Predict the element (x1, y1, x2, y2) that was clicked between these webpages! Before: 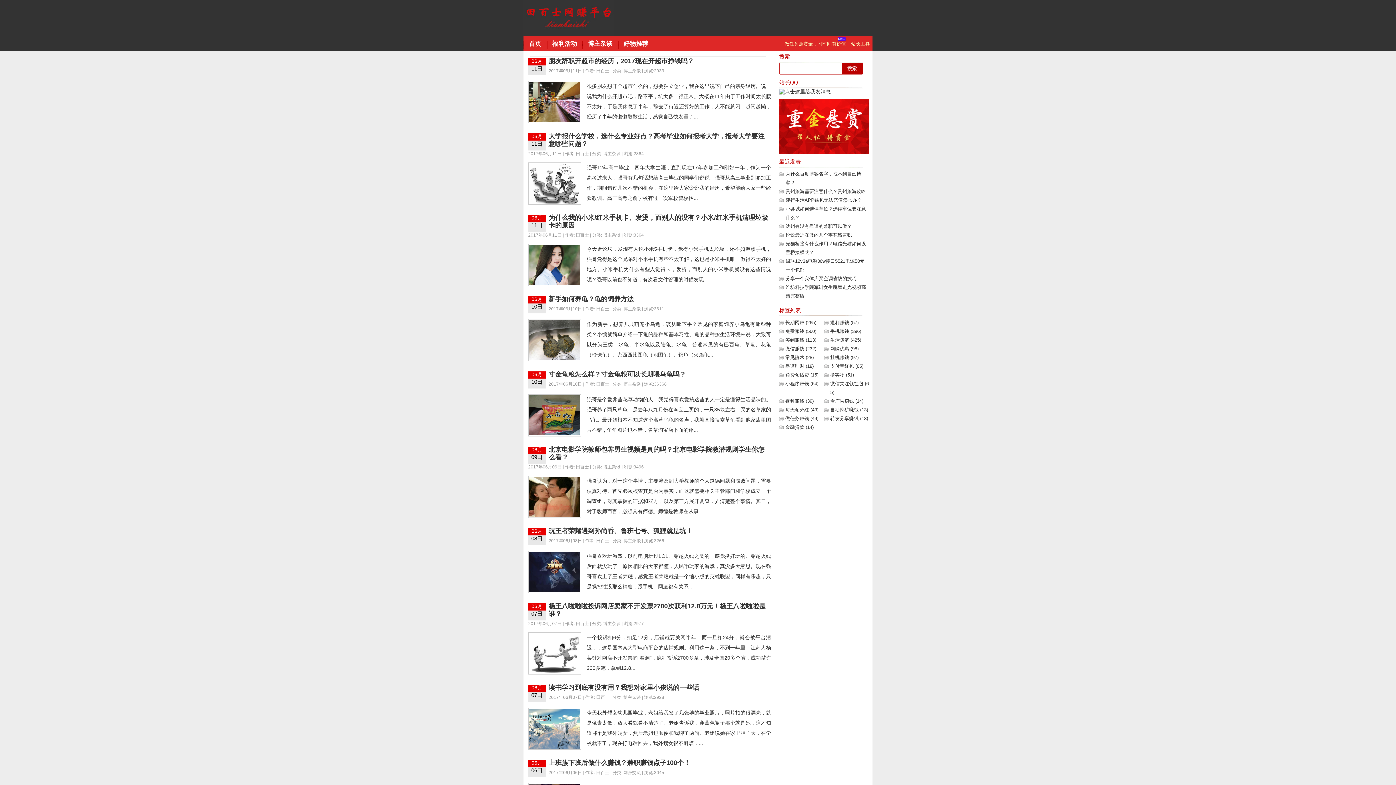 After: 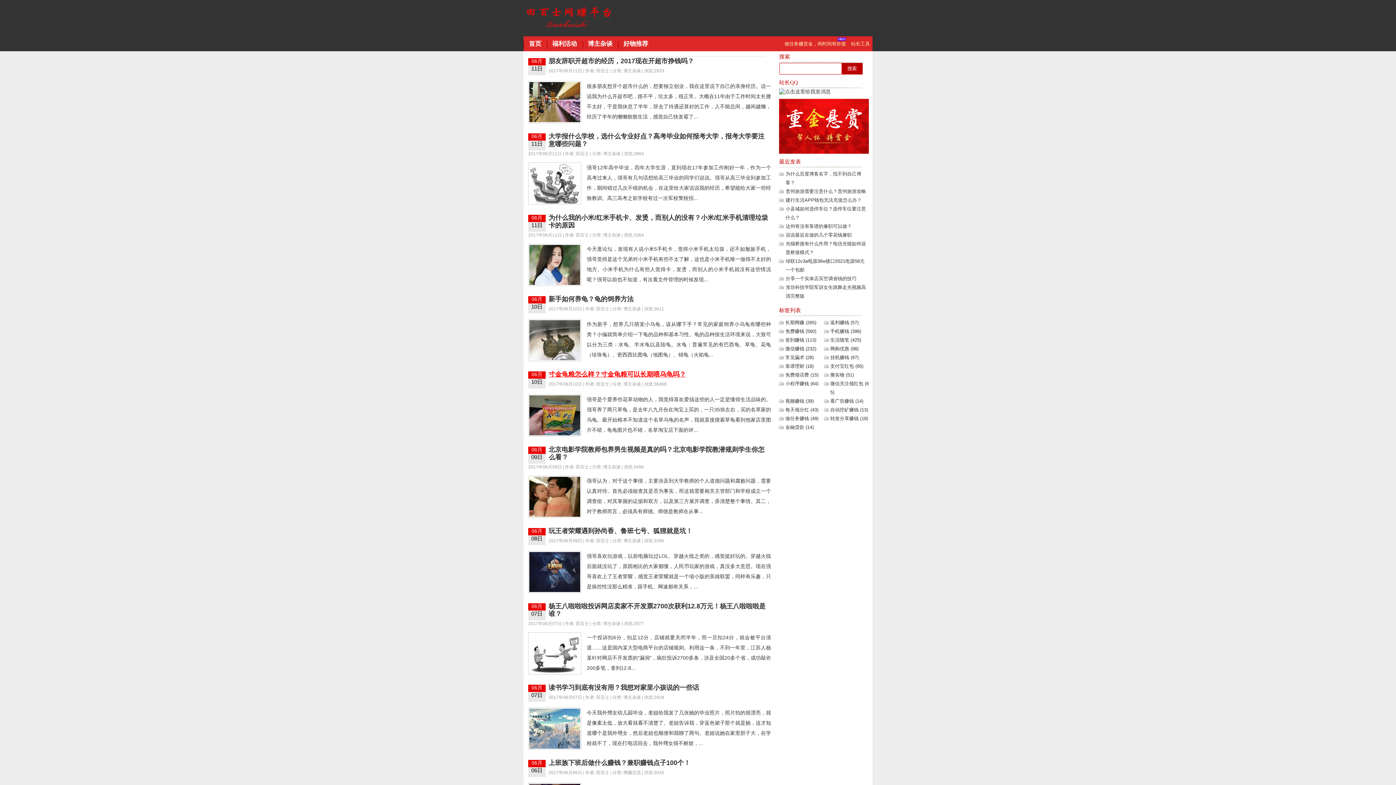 Action: bbox: (548, 370, 686, 378) label: 寸金龟粮怎么样？寸金龟粮可以长期喂乌龟吗？